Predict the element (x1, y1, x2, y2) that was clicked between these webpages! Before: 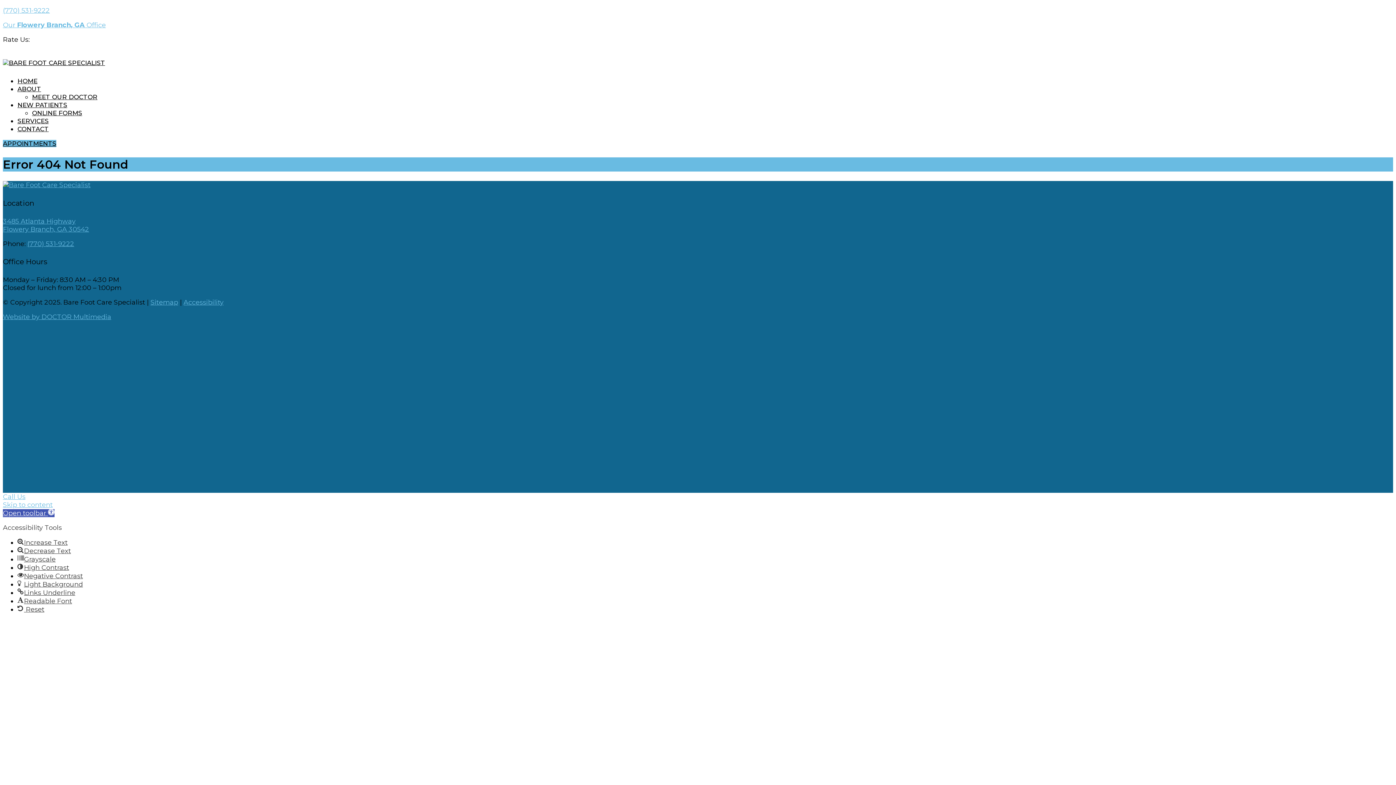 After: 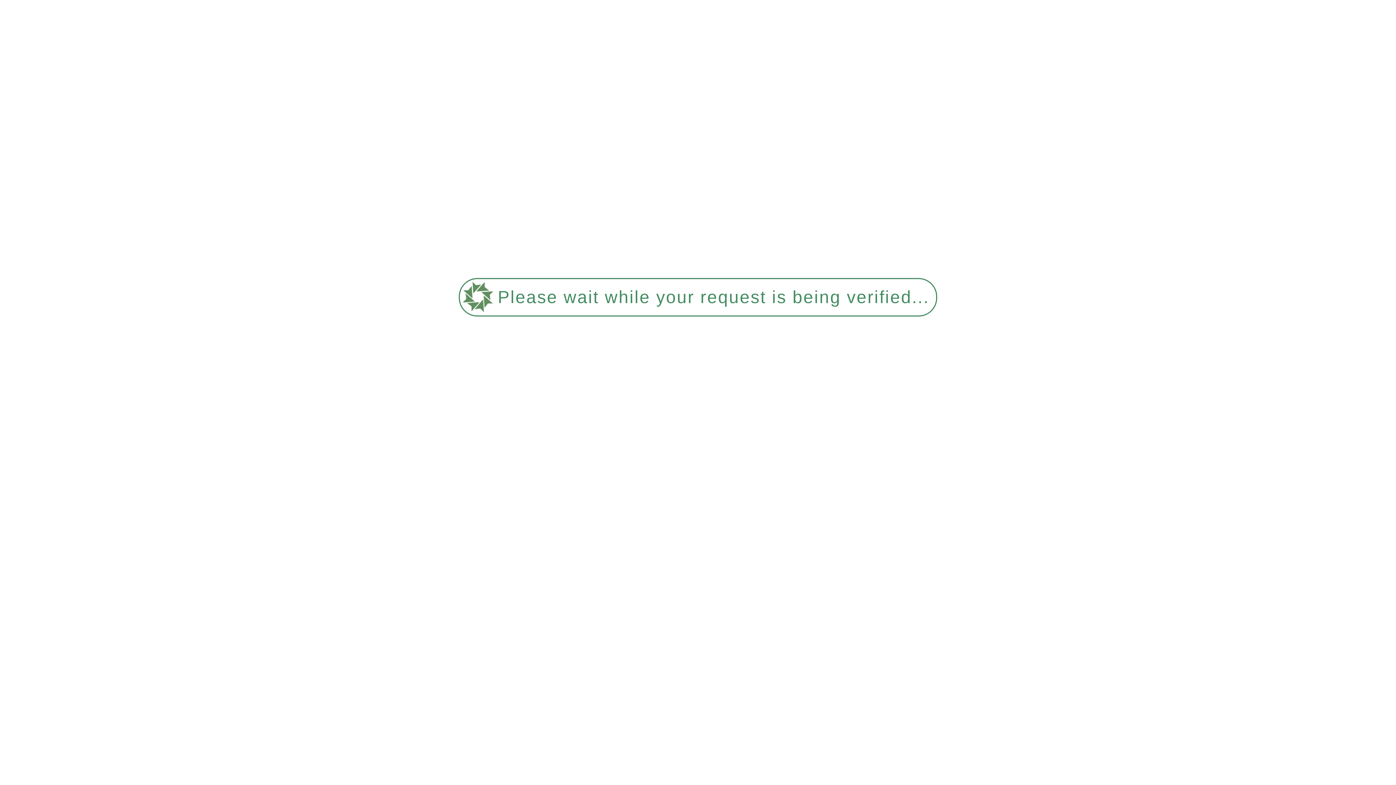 Action: bbox: (17, 117, 48, 124) label: SERVICES